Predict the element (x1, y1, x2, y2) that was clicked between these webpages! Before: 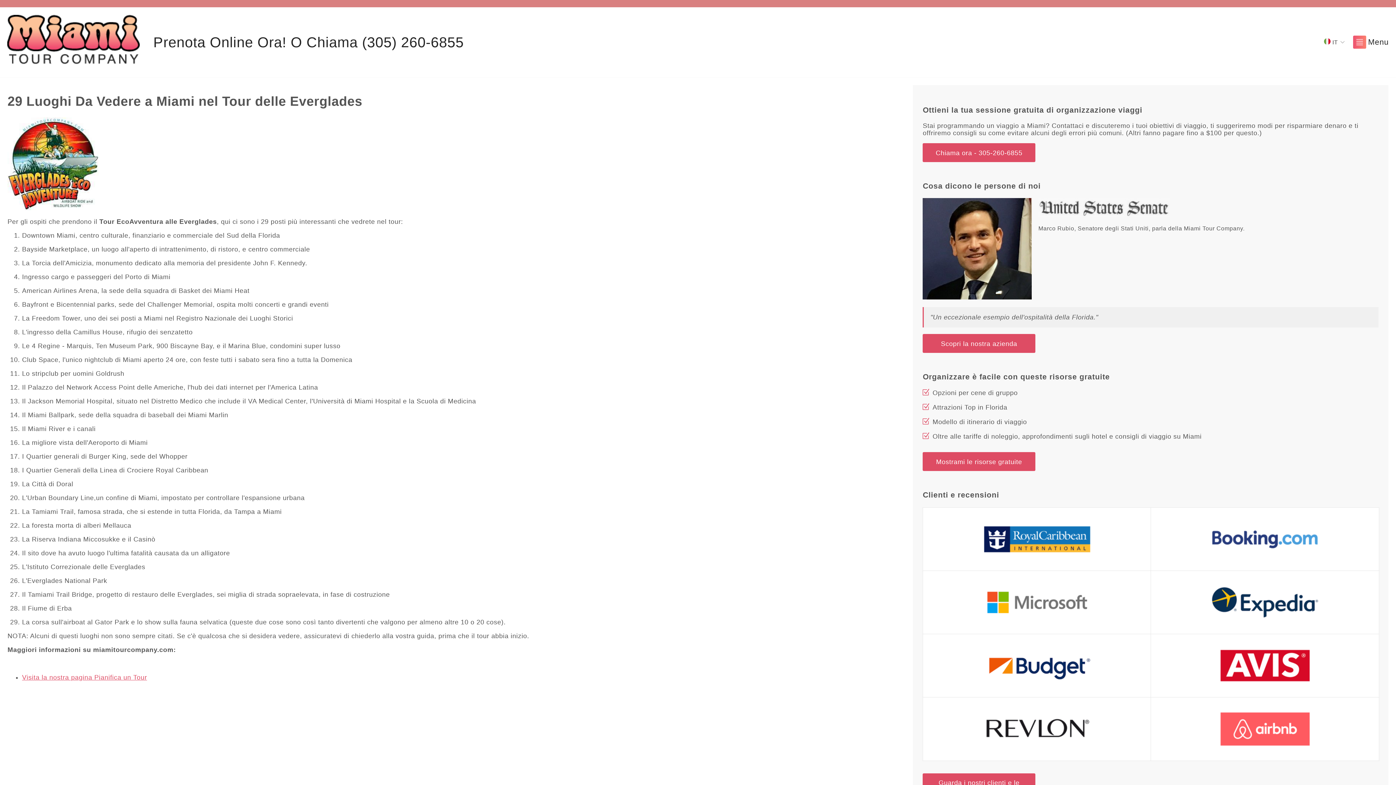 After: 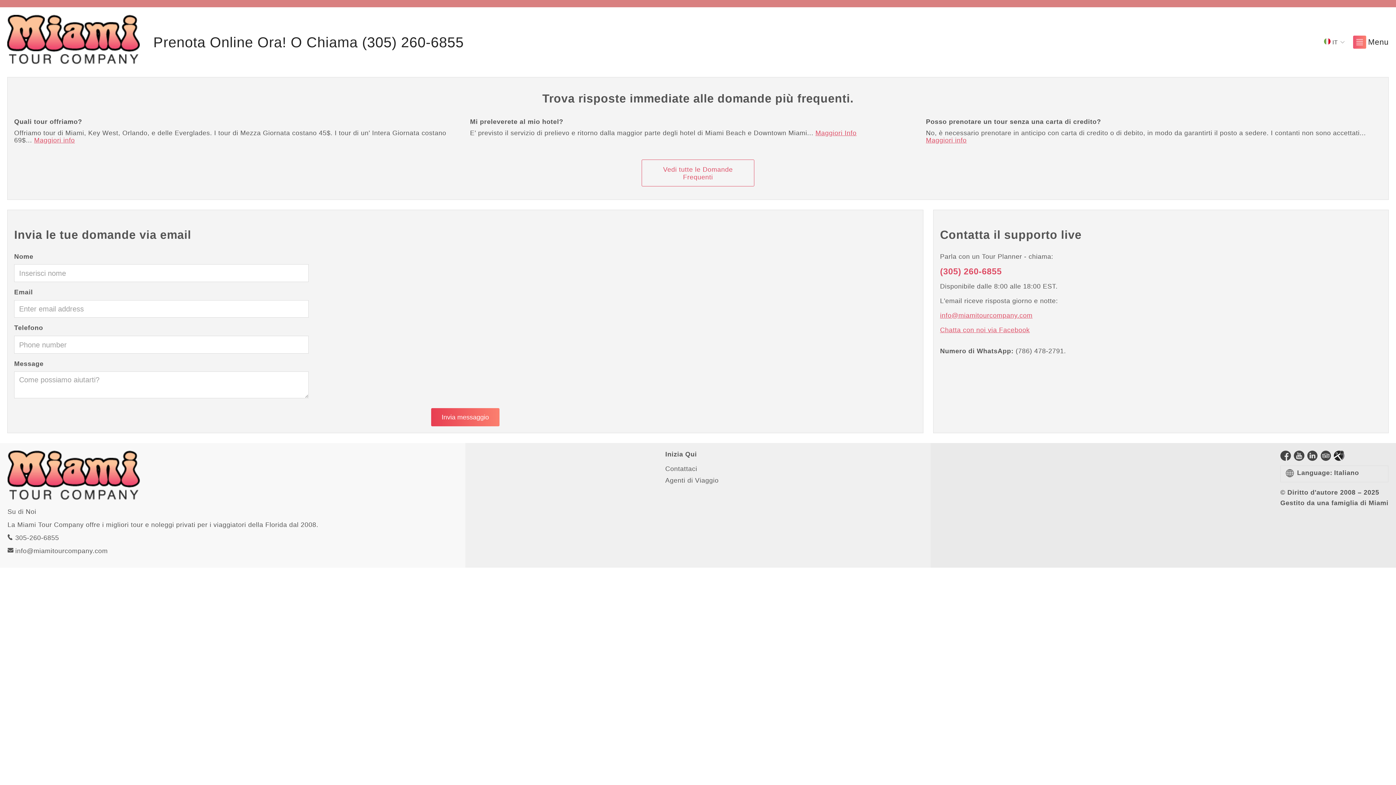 Action: label: Chiama ora - 305-260-6855 bbox: (923, 143, 1035, 162)